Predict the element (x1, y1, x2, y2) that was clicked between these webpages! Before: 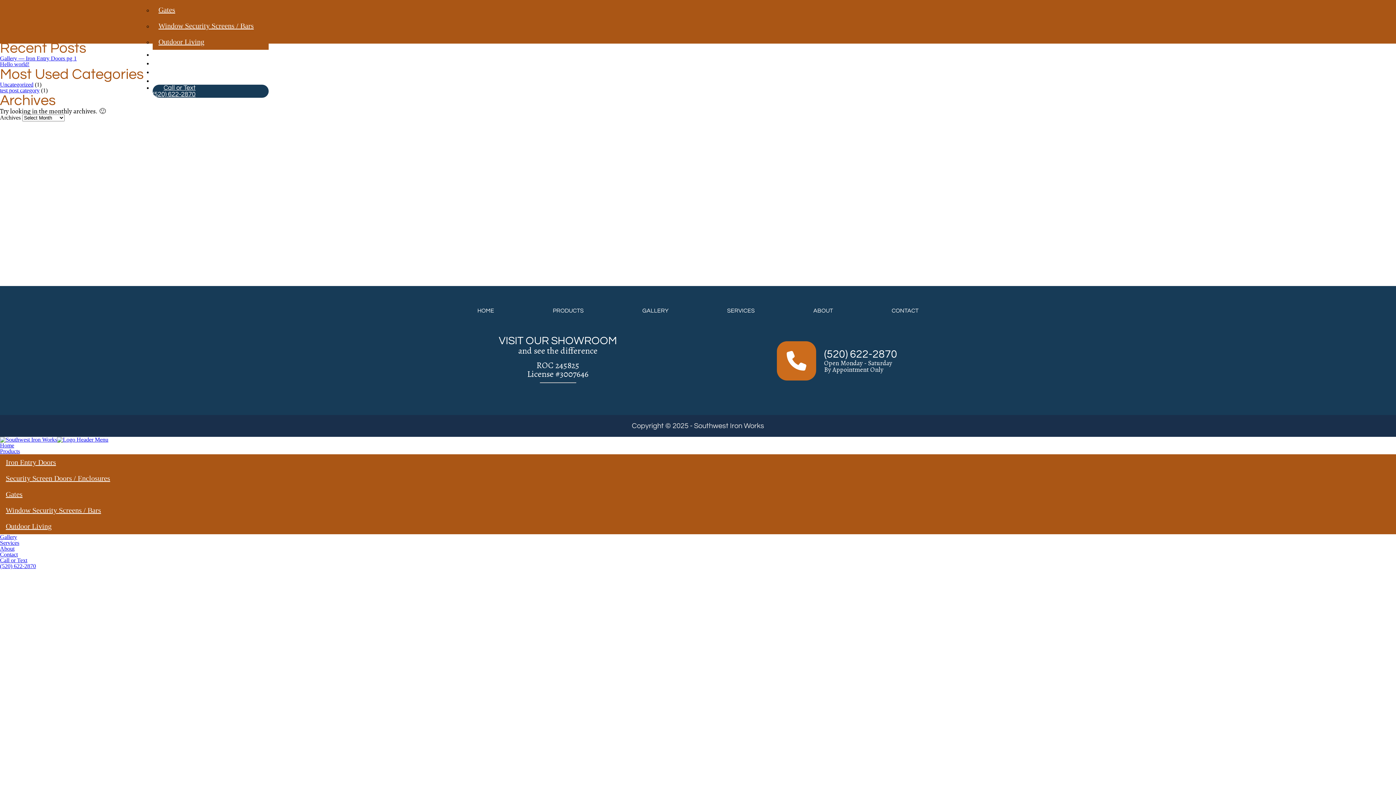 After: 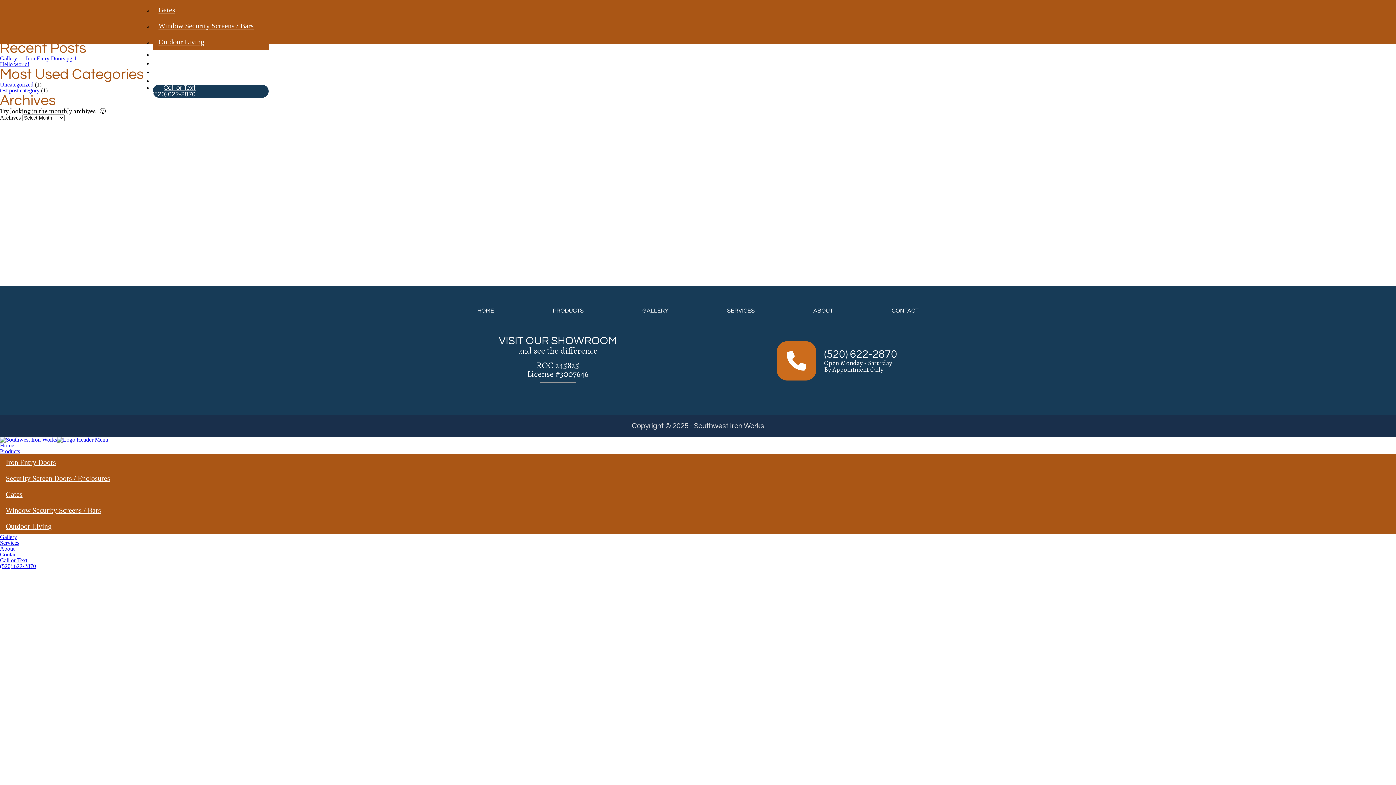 Action: bbox: (786, 351, 806, 370)